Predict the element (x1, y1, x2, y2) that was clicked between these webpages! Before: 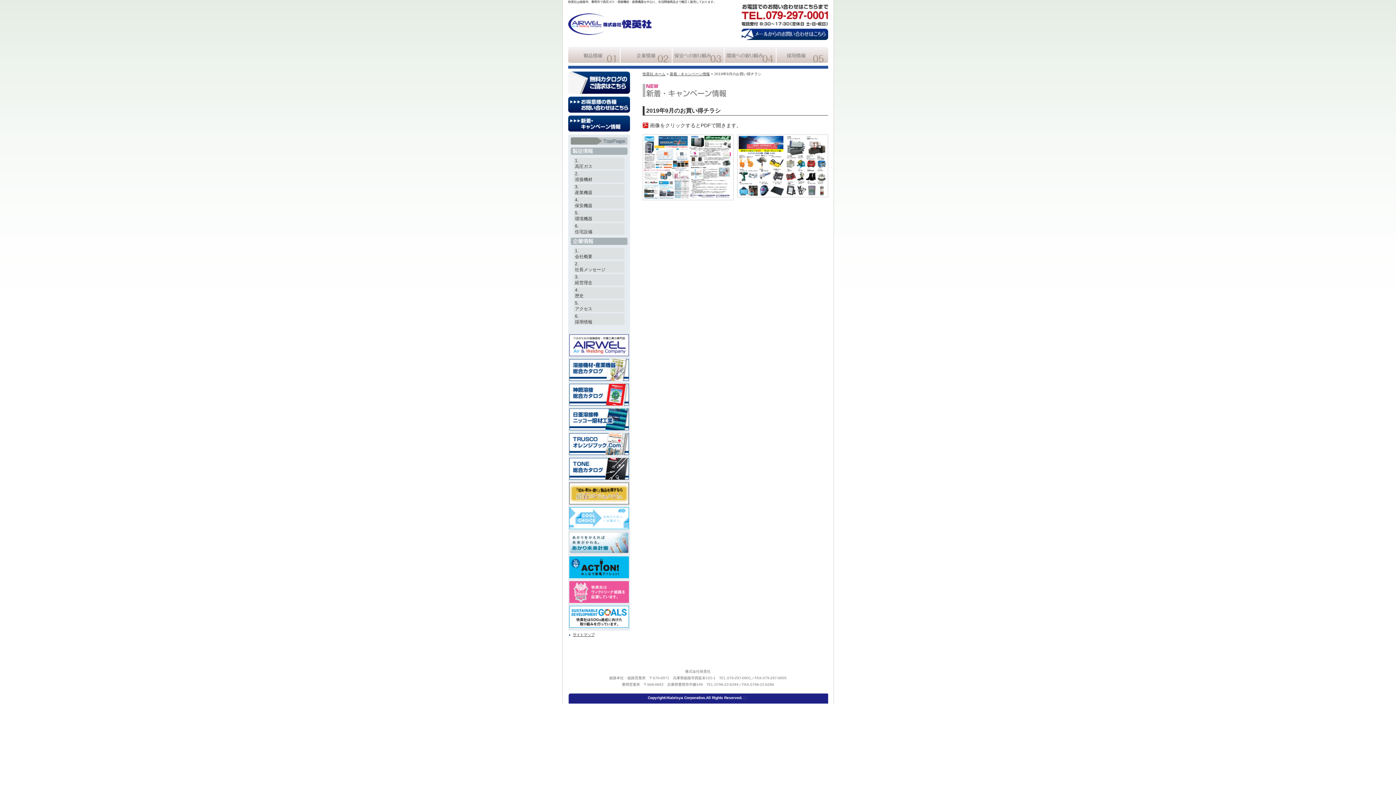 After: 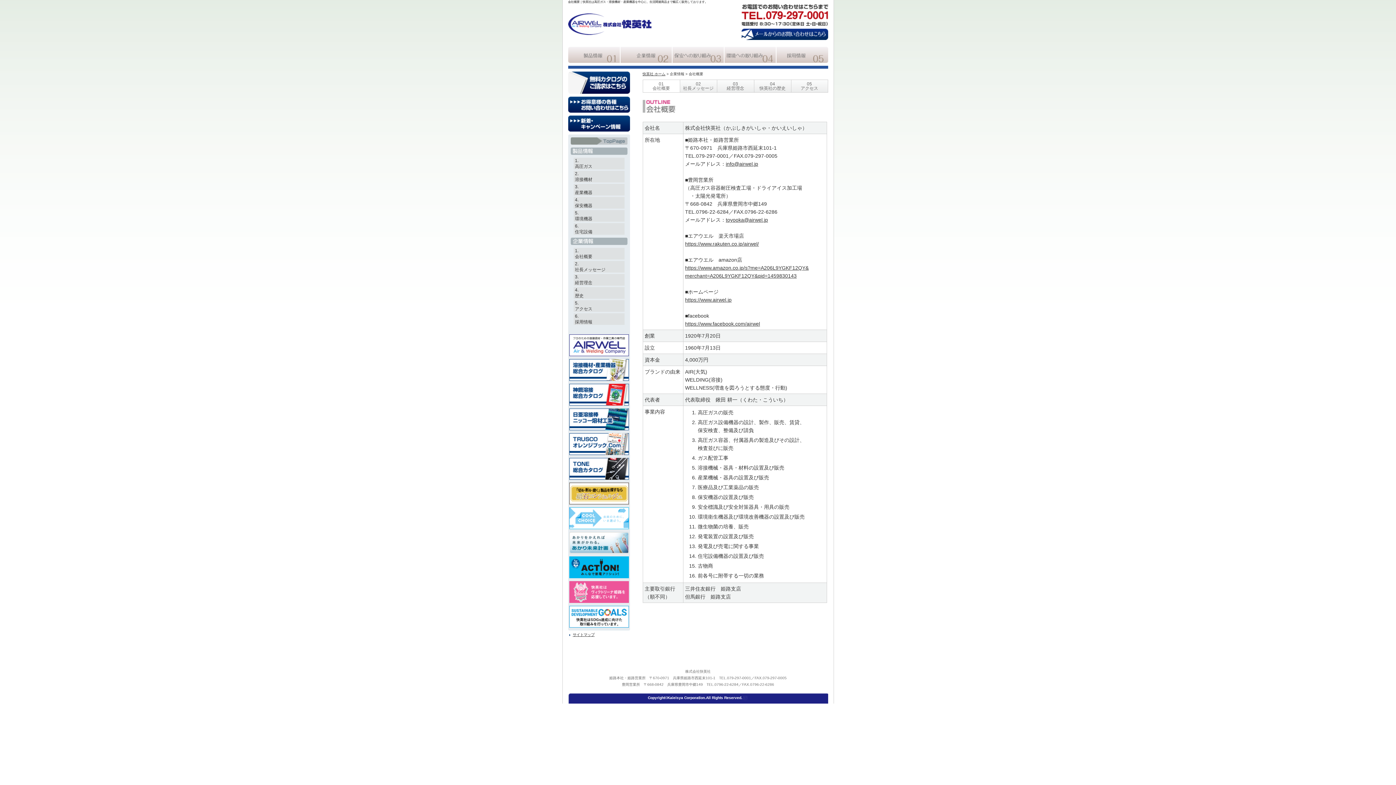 Action: bbox: (575, 253, 624, 259) label: 会社概要